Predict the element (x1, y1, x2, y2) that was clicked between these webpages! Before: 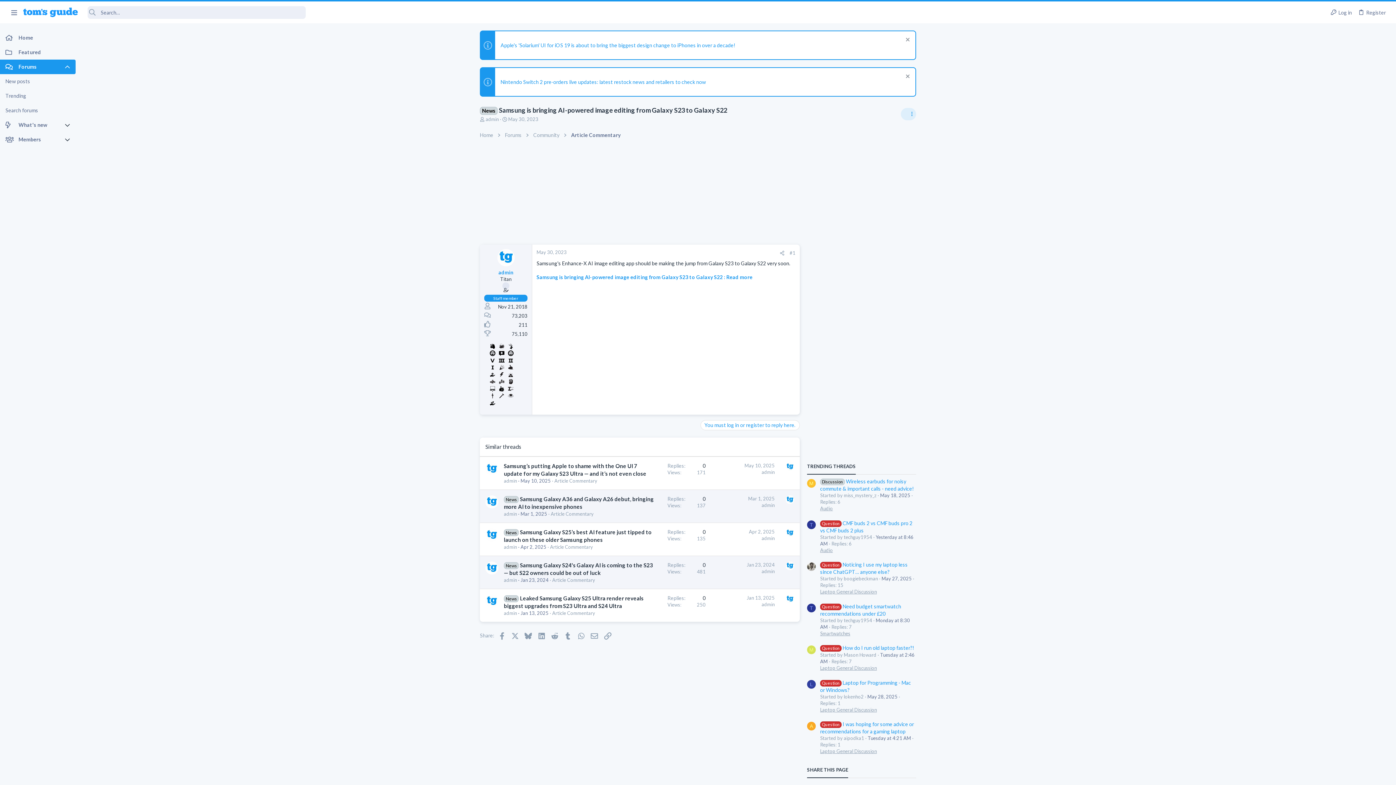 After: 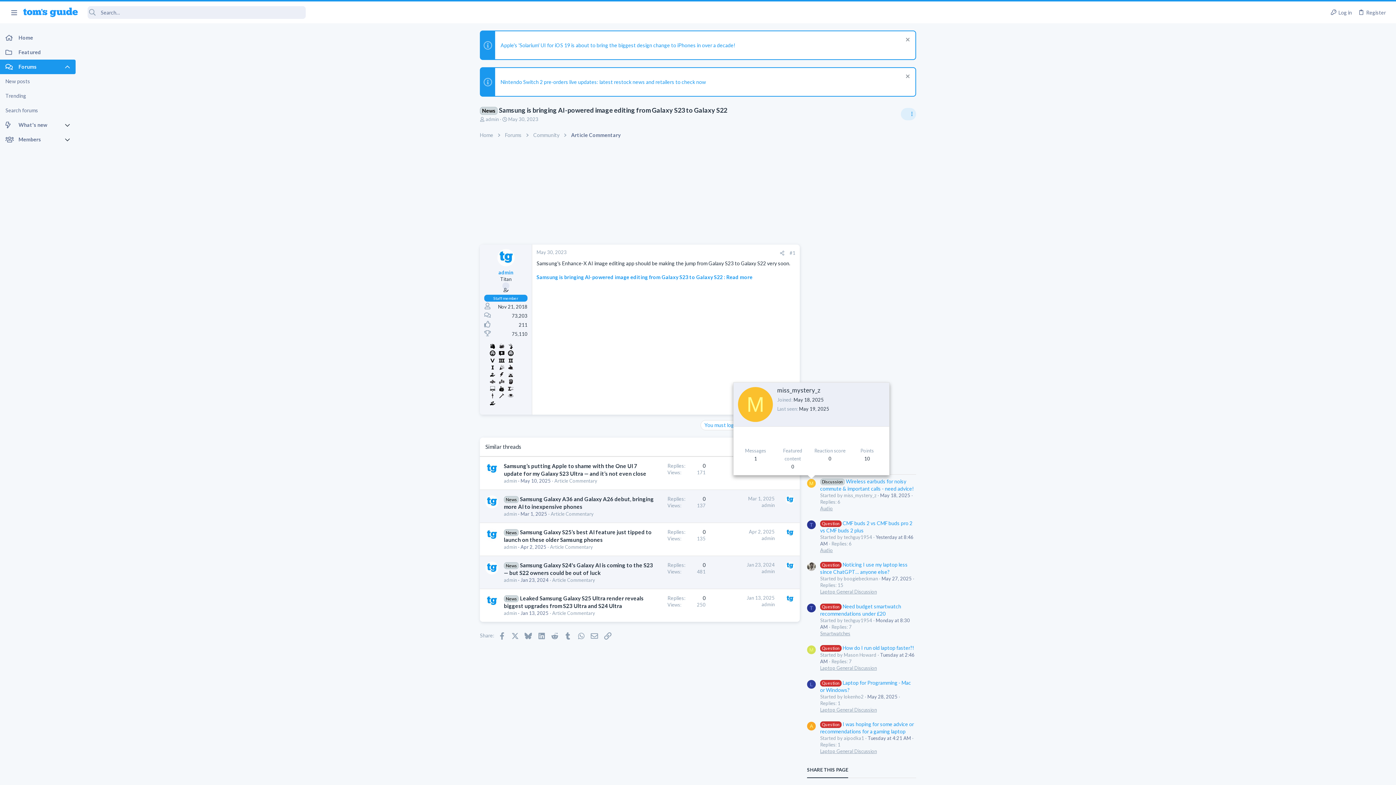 Action: bbox: (807, 479, 816, 488) label: M